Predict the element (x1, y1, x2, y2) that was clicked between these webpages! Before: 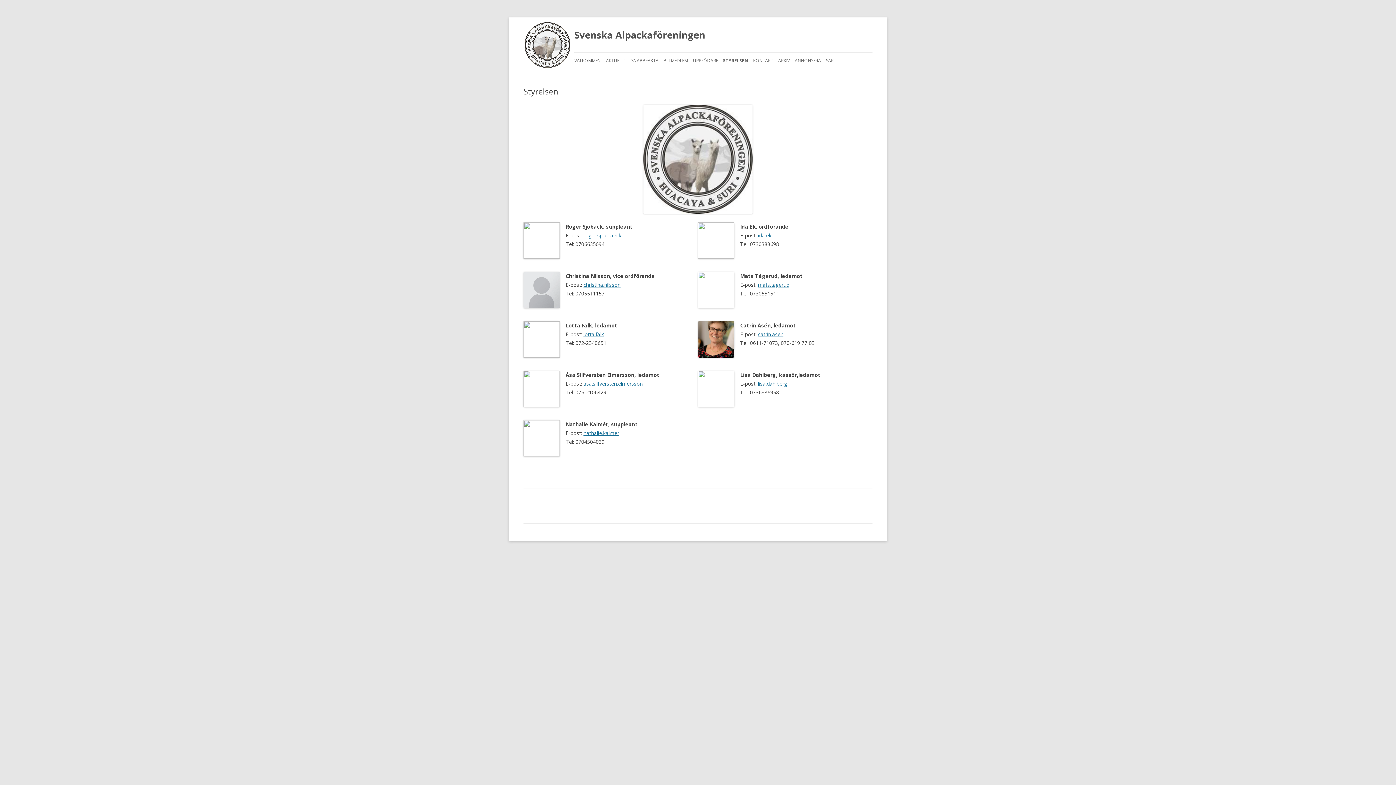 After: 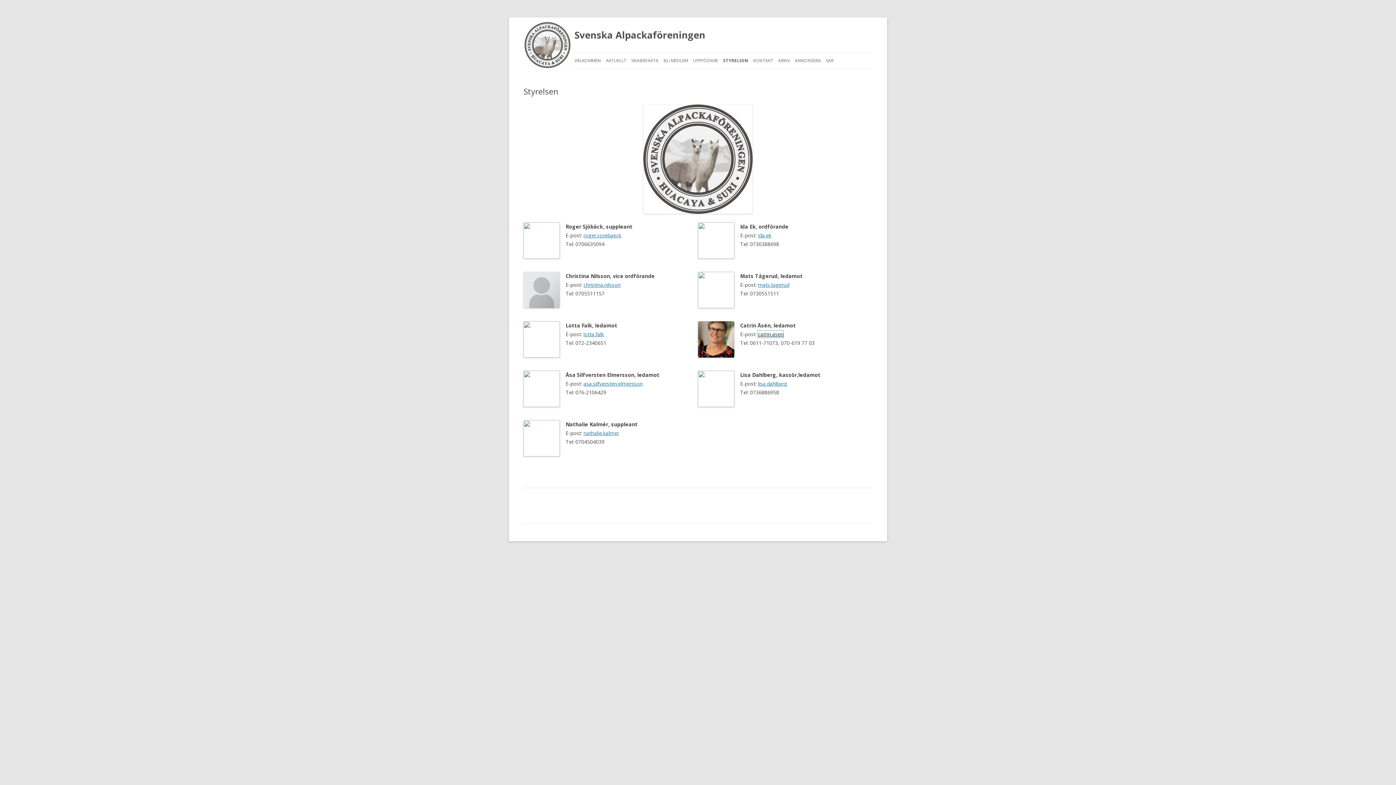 Action: label: catrin.asen bbox: (758, 330, 783, 337)